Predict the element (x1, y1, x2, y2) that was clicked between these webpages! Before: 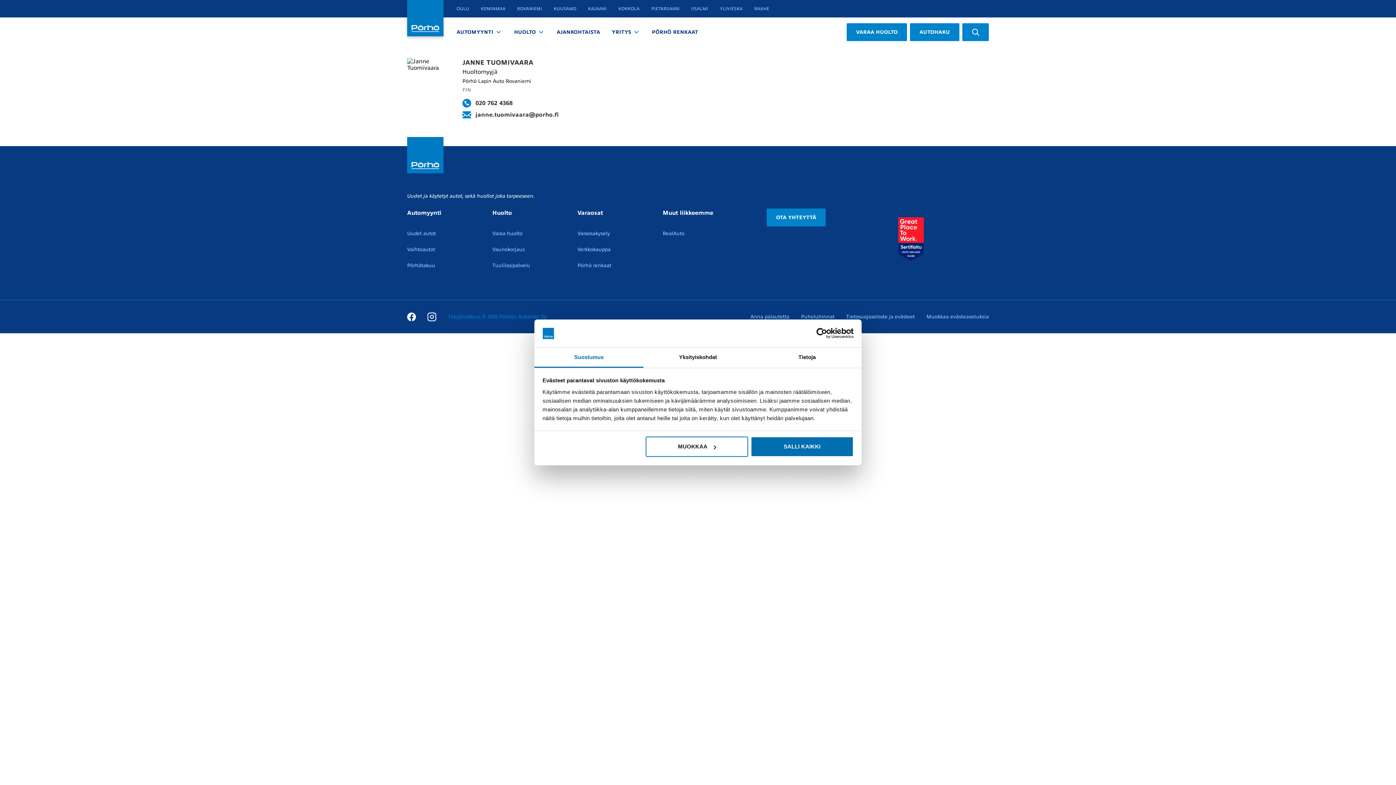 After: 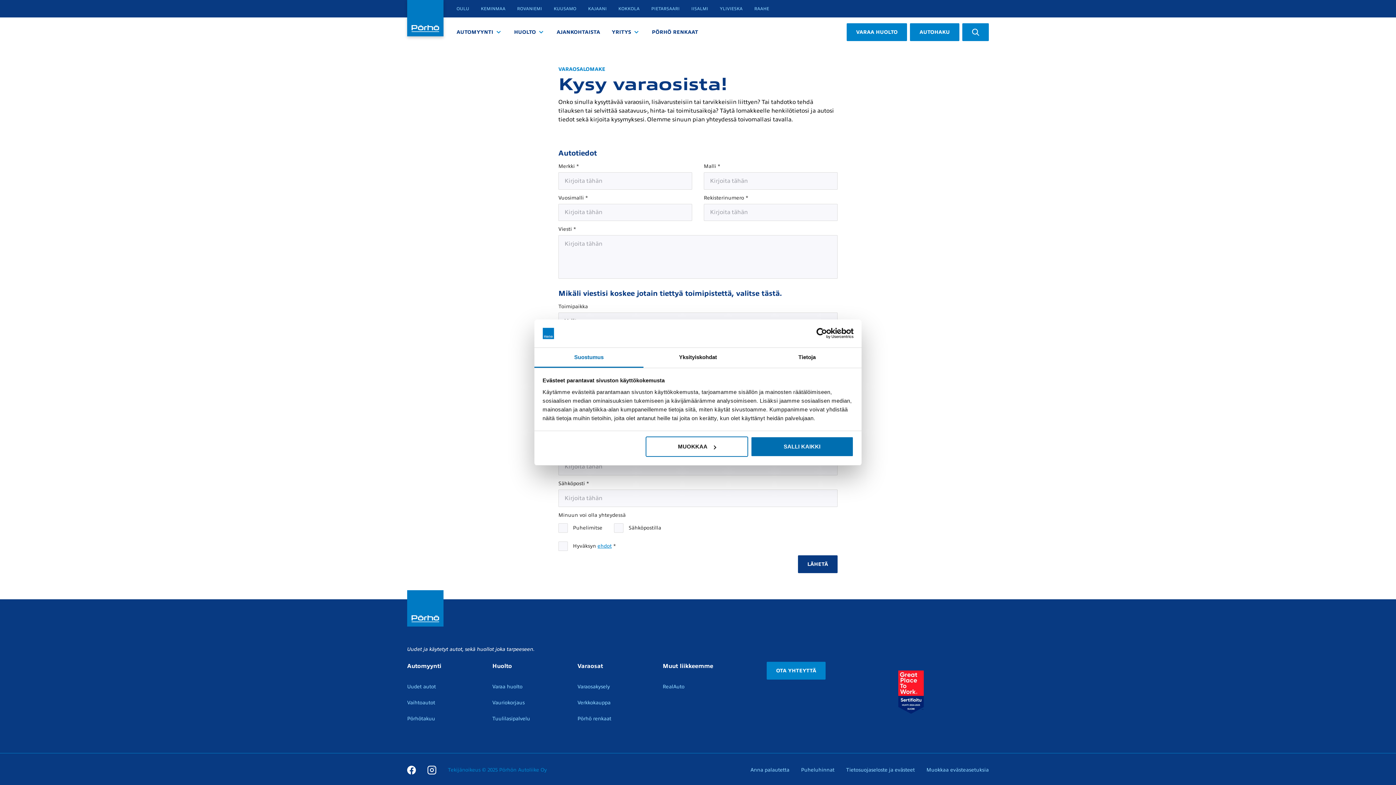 Action: bbox: (577, 230, 610, 236) label: Varaosakysely